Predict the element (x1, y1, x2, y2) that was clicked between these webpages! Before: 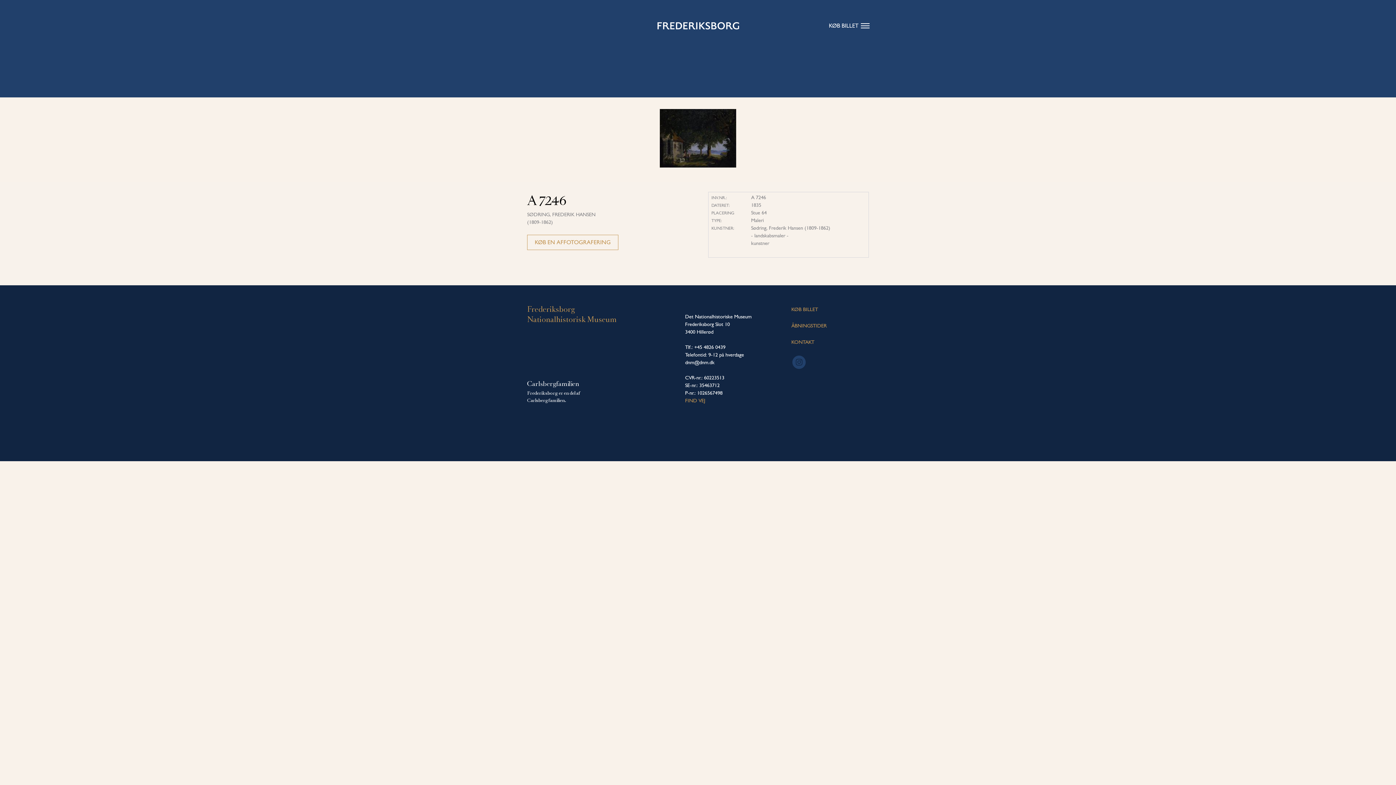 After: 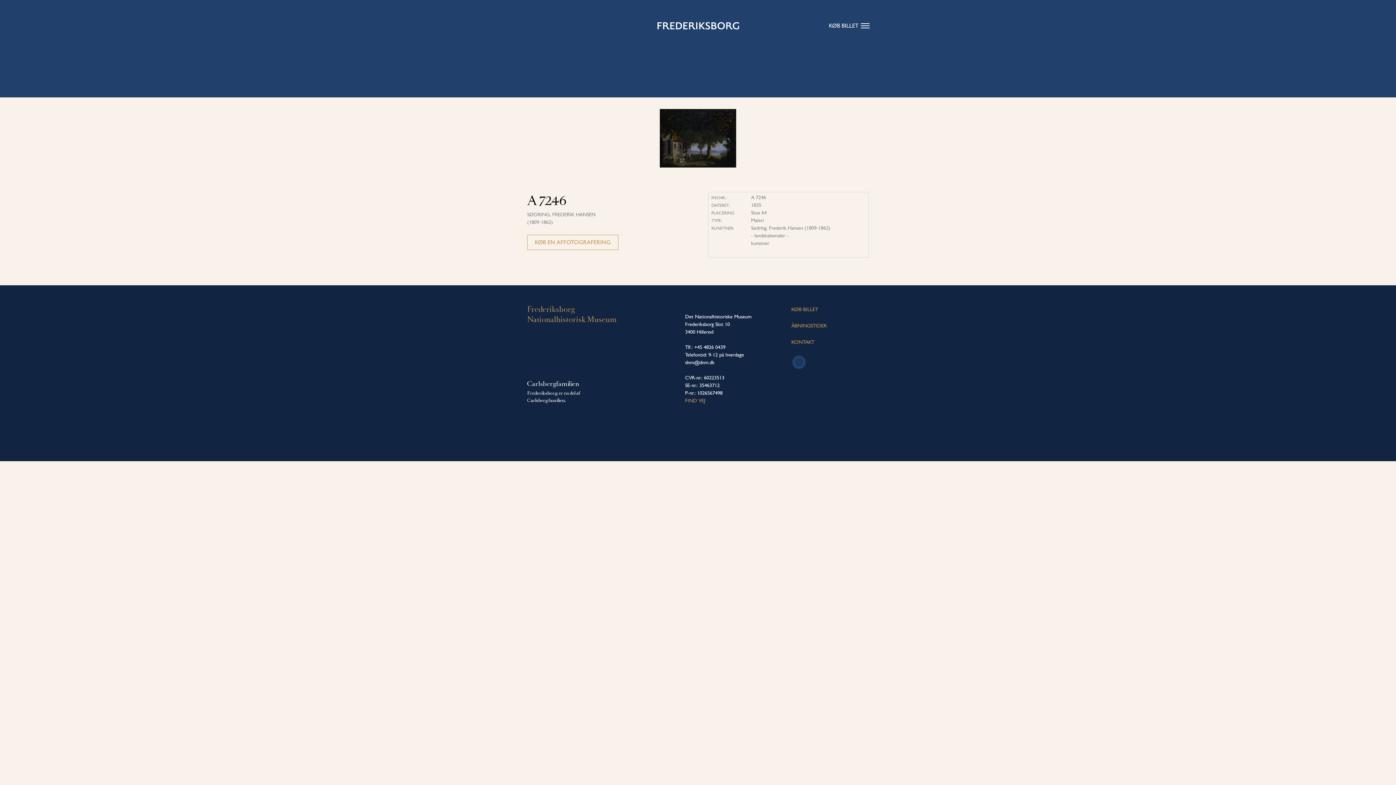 Action: bbox: (791, 358, 807, 365)